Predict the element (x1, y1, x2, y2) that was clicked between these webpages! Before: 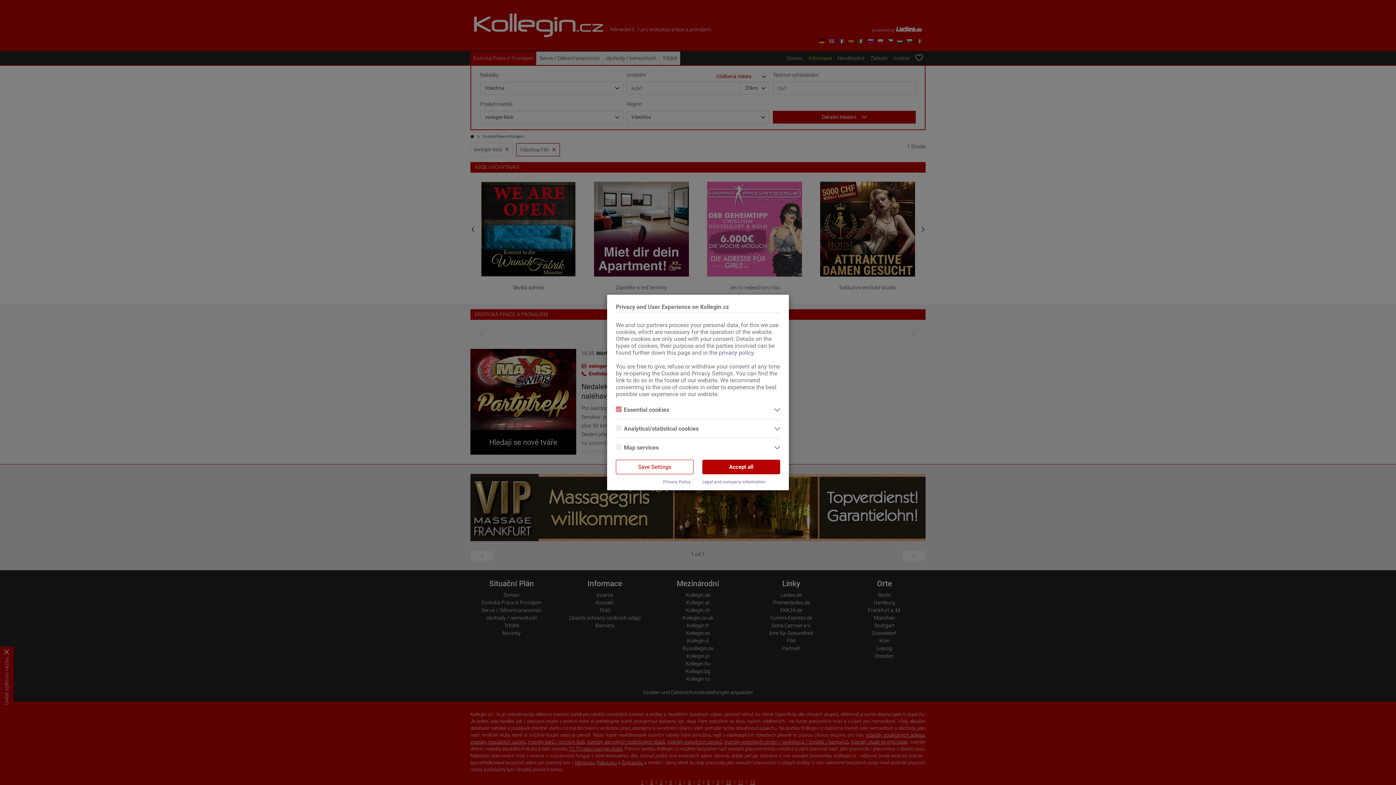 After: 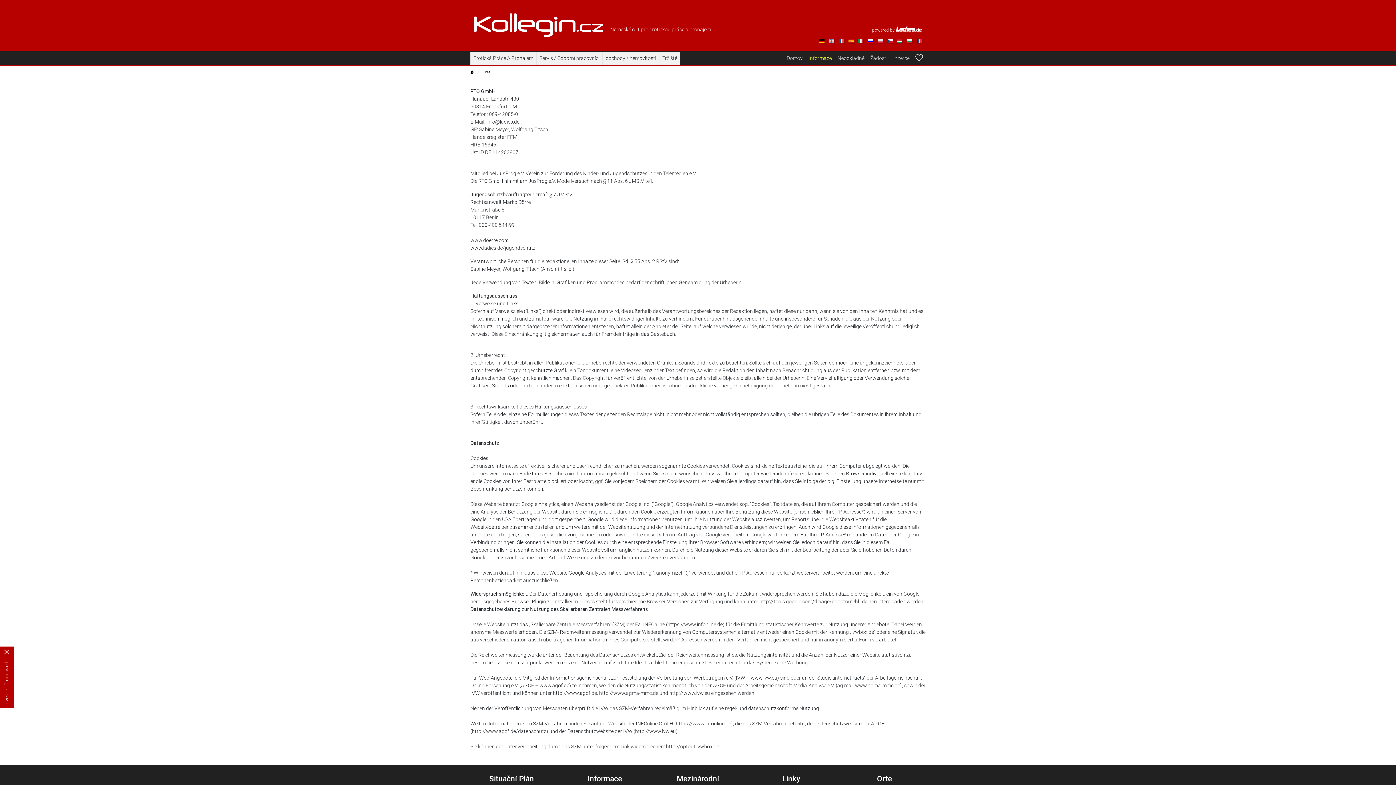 Action: label: Legal and company information bbox: (702, 479, 765, 484)